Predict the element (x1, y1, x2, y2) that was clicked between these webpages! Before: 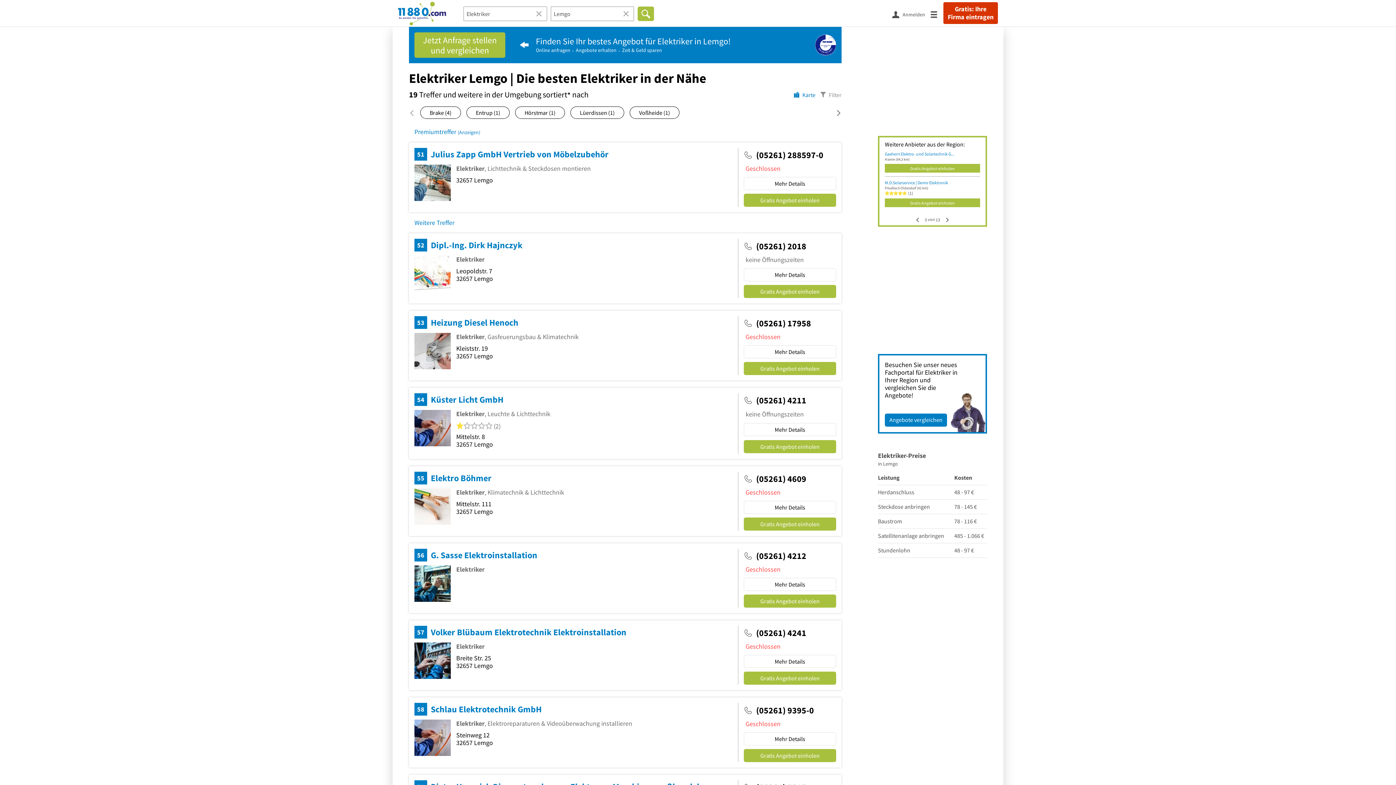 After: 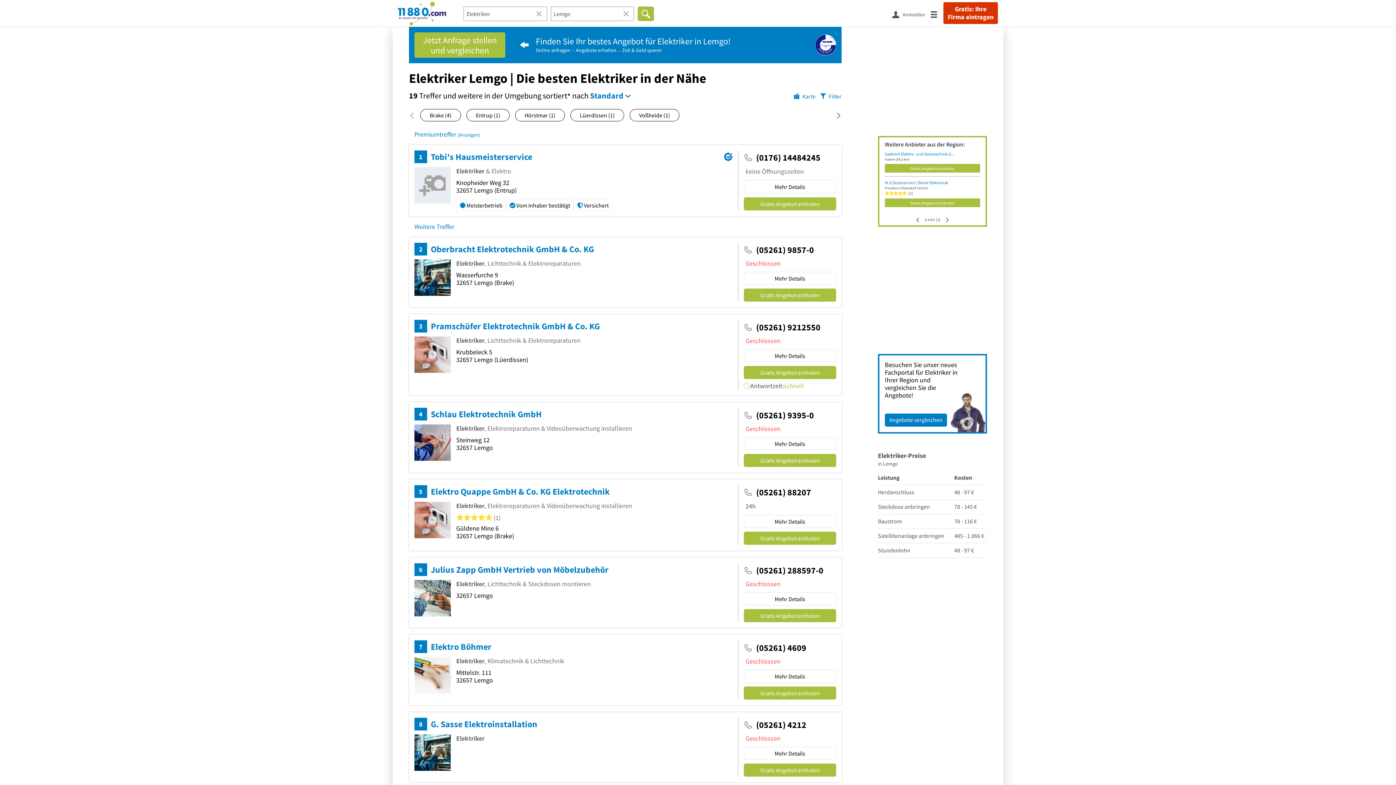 Action: label: Finden bbox: (637, 6, 654, 20)